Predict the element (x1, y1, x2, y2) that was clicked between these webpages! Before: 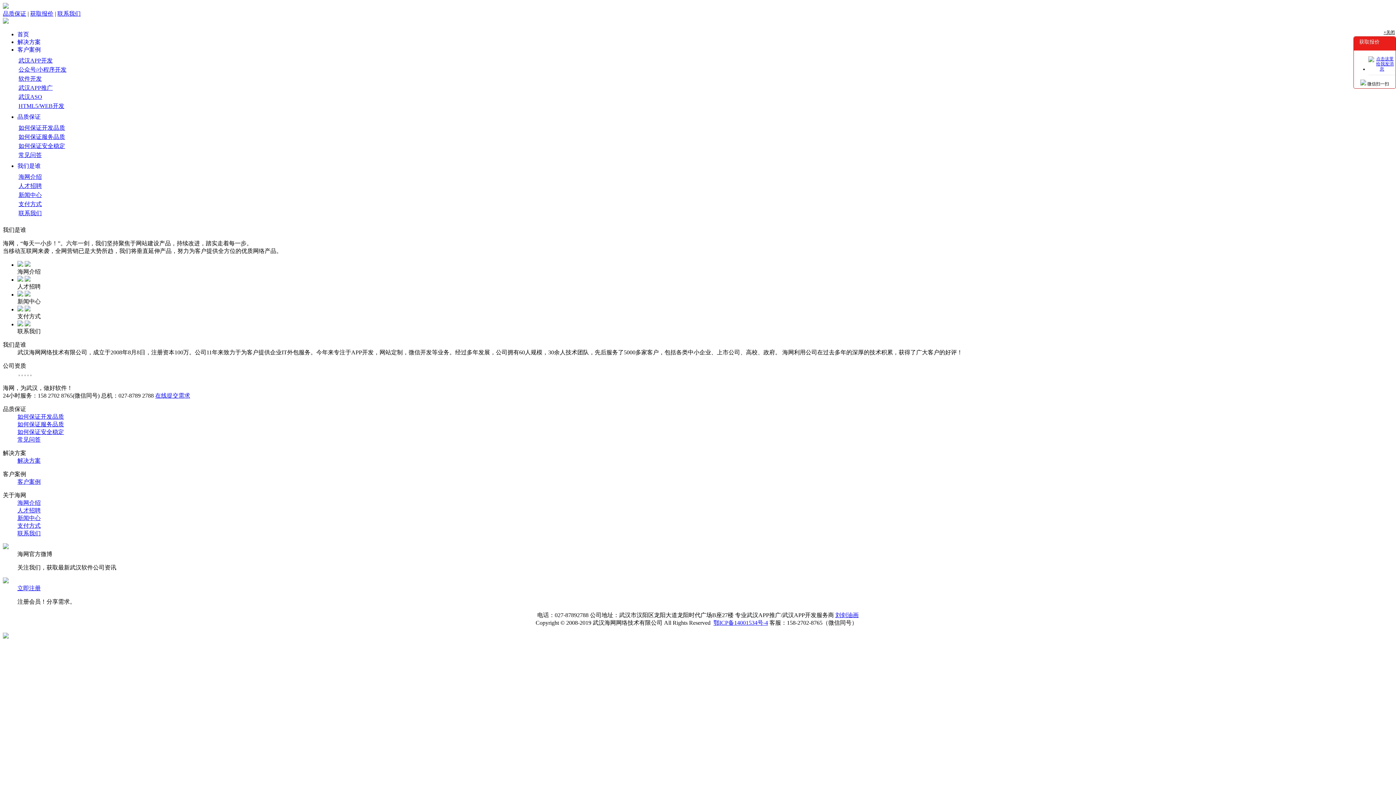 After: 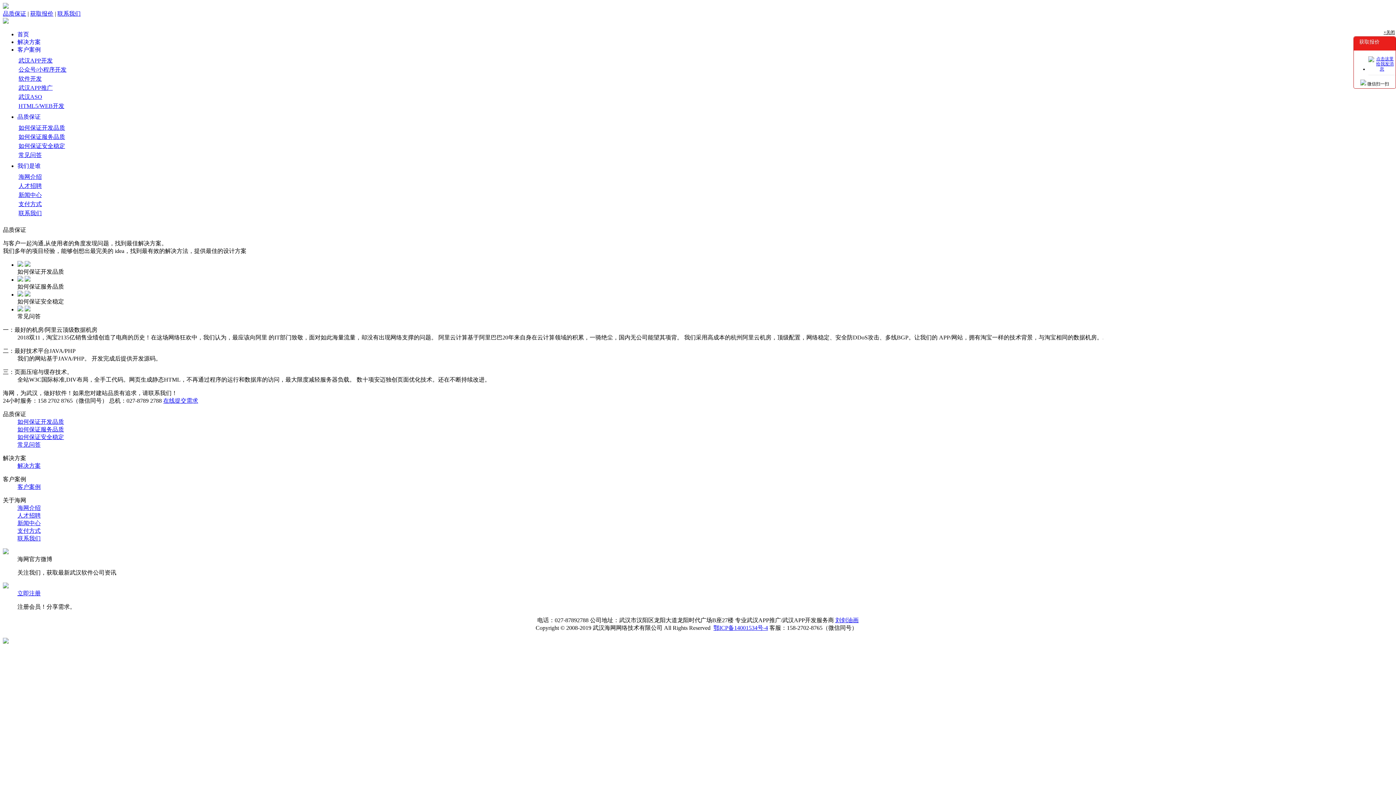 Action: bbox: (17, 429, 64, 435) label: 如何保证安全稳定